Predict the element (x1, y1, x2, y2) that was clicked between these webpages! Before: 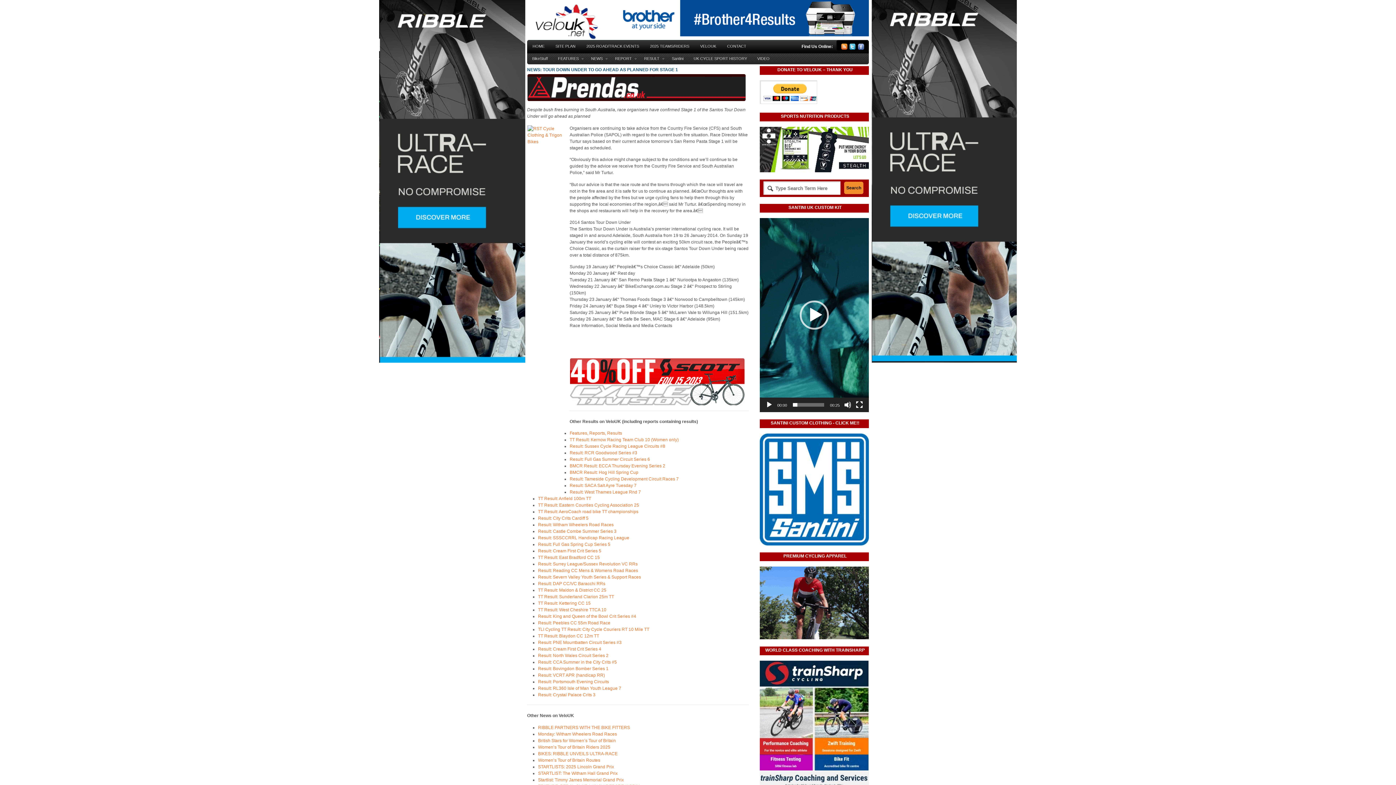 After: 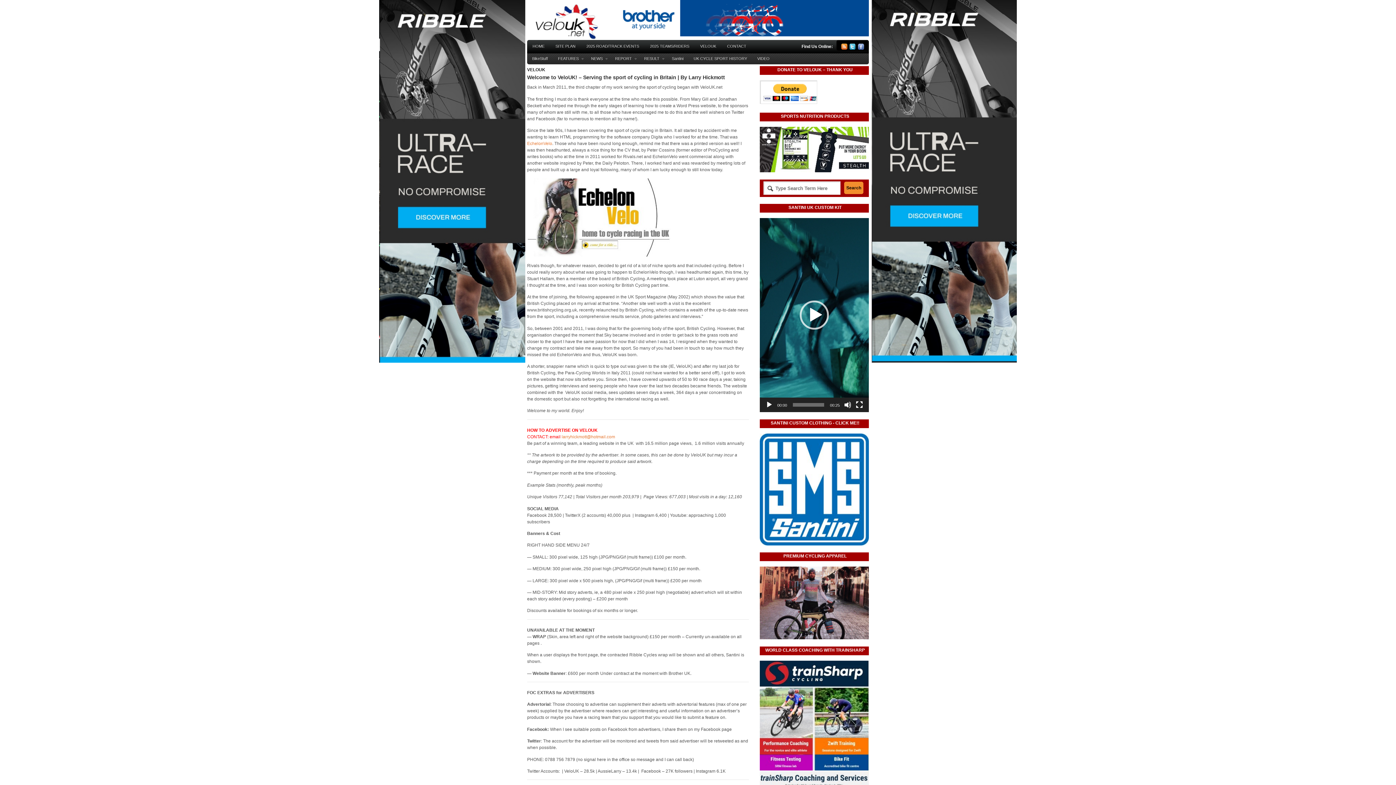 Action: label: VELOUK bbox: (694, 40, 721, 52)